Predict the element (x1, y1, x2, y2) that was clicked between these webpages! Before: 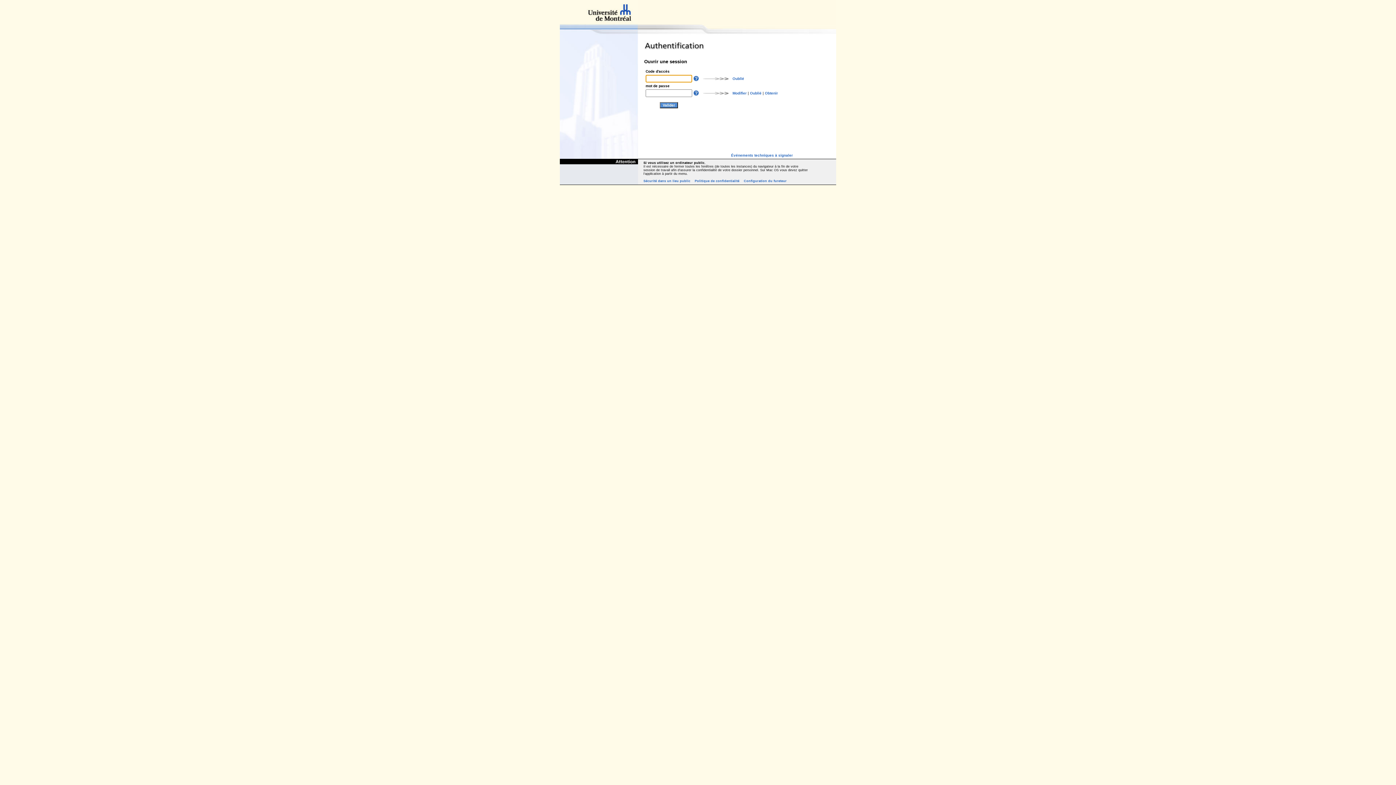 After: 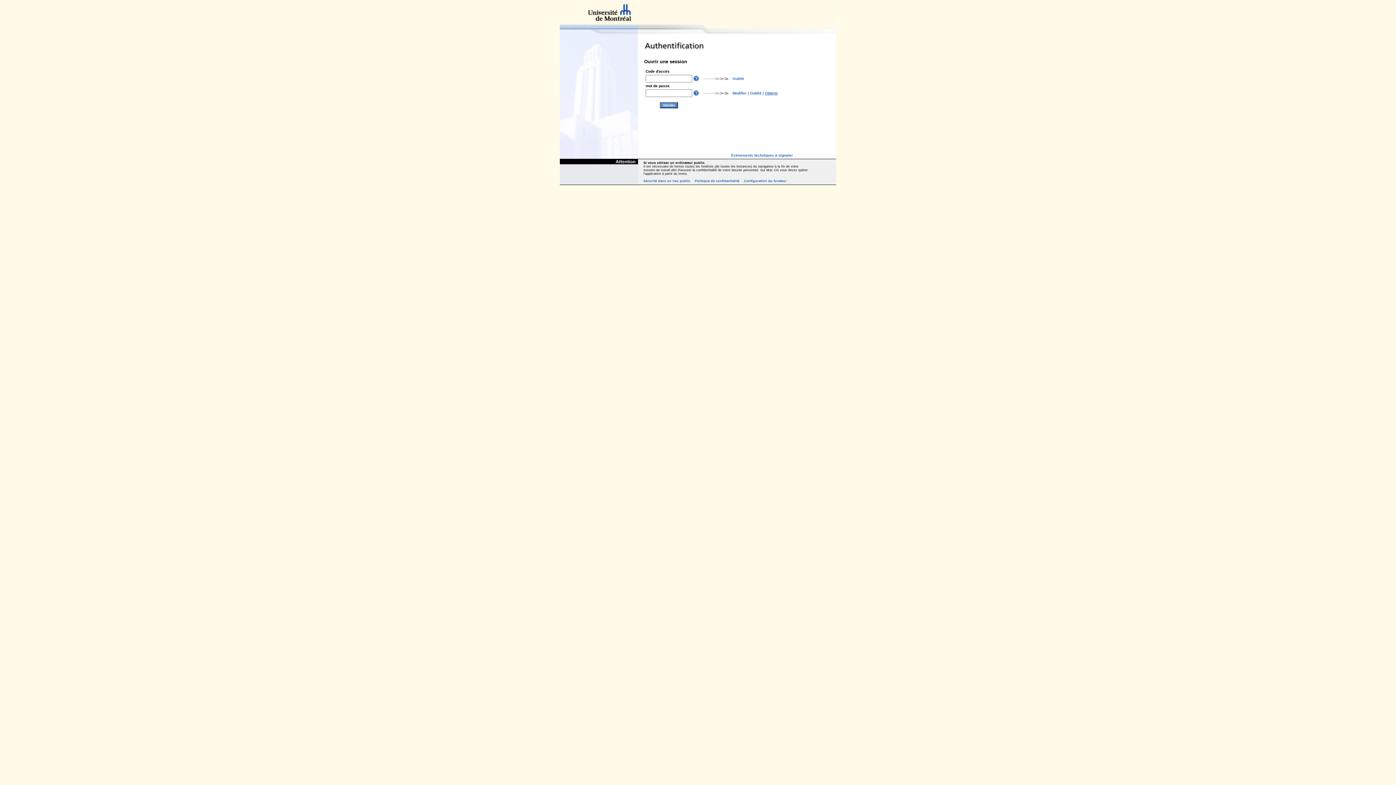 Action: bbox: (765, 91, 778, 95) label: Obtenir